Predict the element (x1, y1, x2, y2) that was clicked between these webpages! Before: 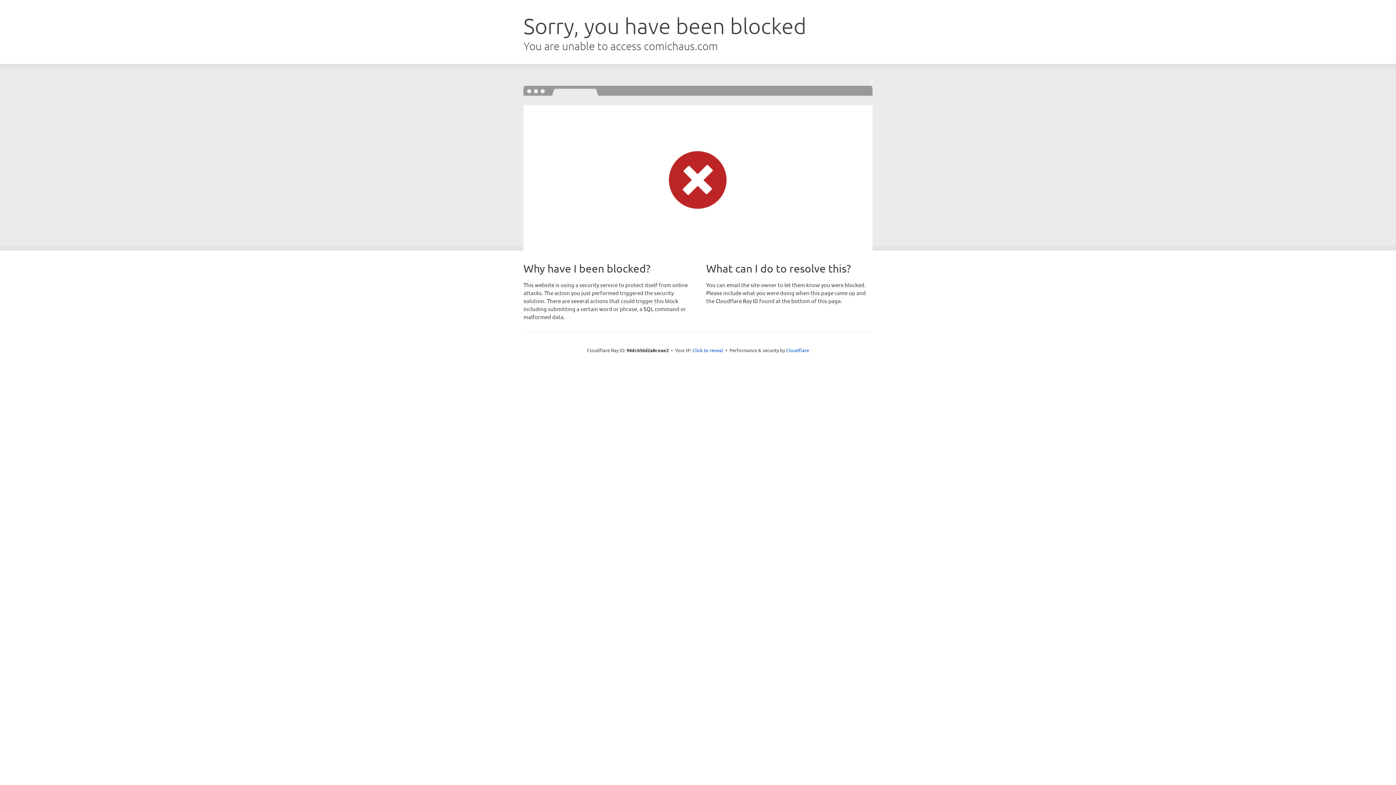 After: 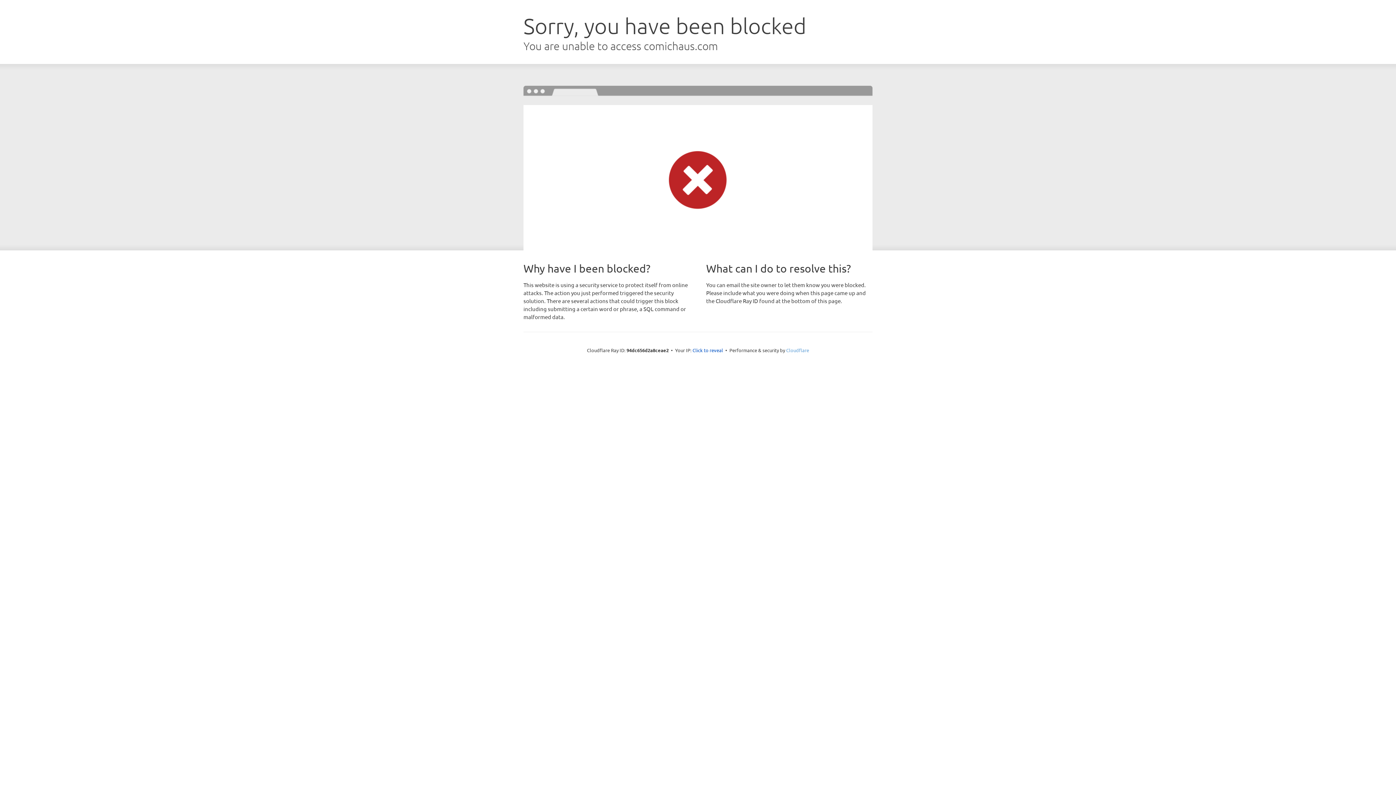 Action: bbox: (786, 347, 809, 353) label: Cloudflare